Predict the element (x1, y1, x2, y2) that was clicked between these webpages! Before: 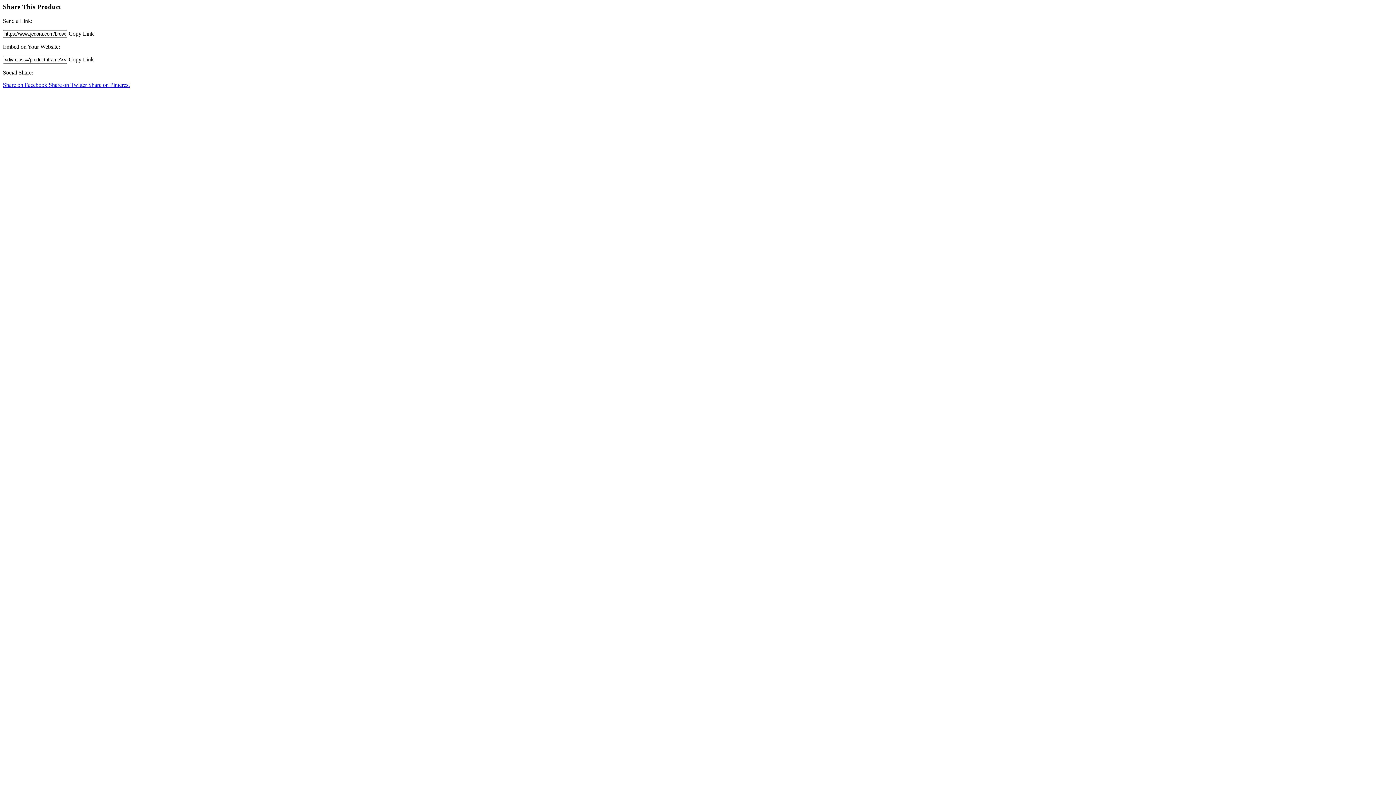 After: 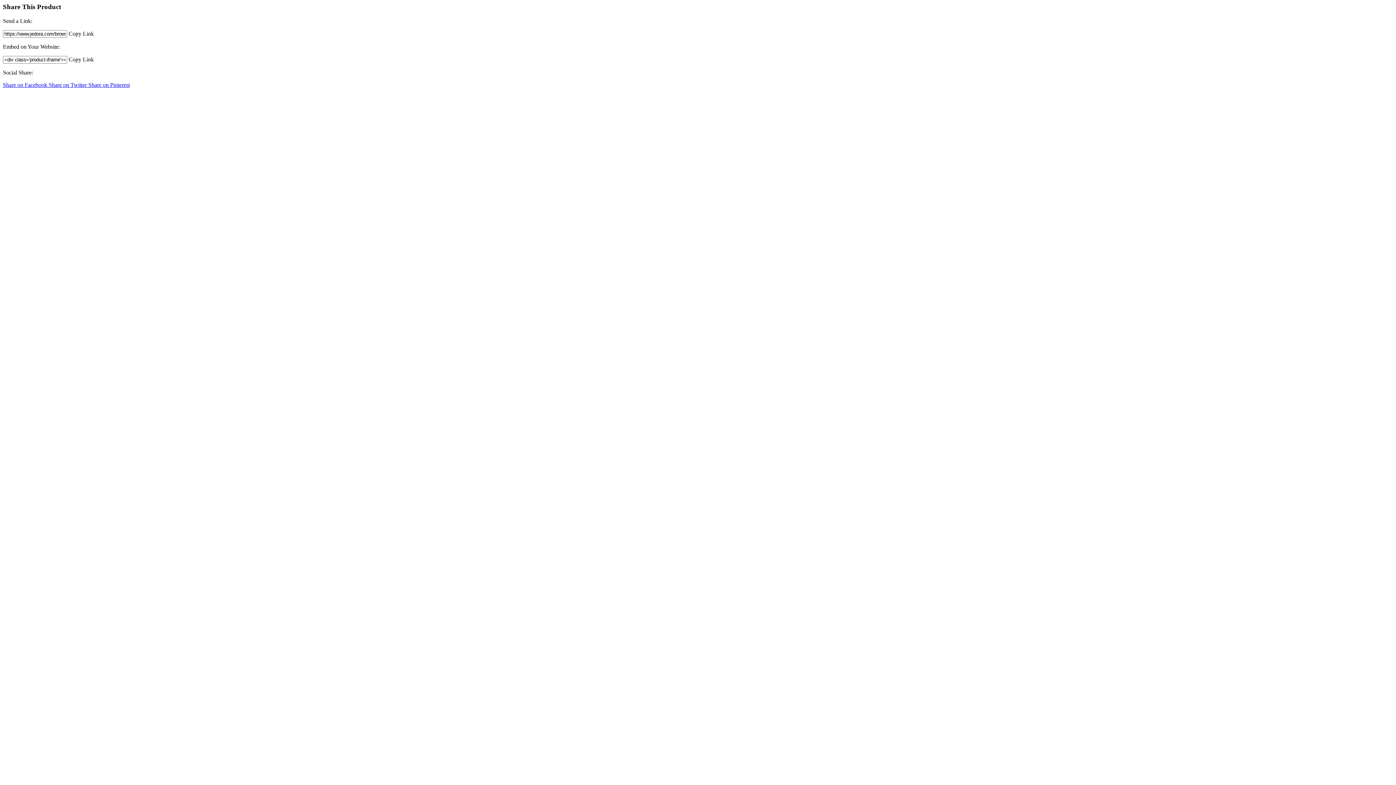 Action: label: Share on Twitter  bbox: (48, 81, 88, 87)